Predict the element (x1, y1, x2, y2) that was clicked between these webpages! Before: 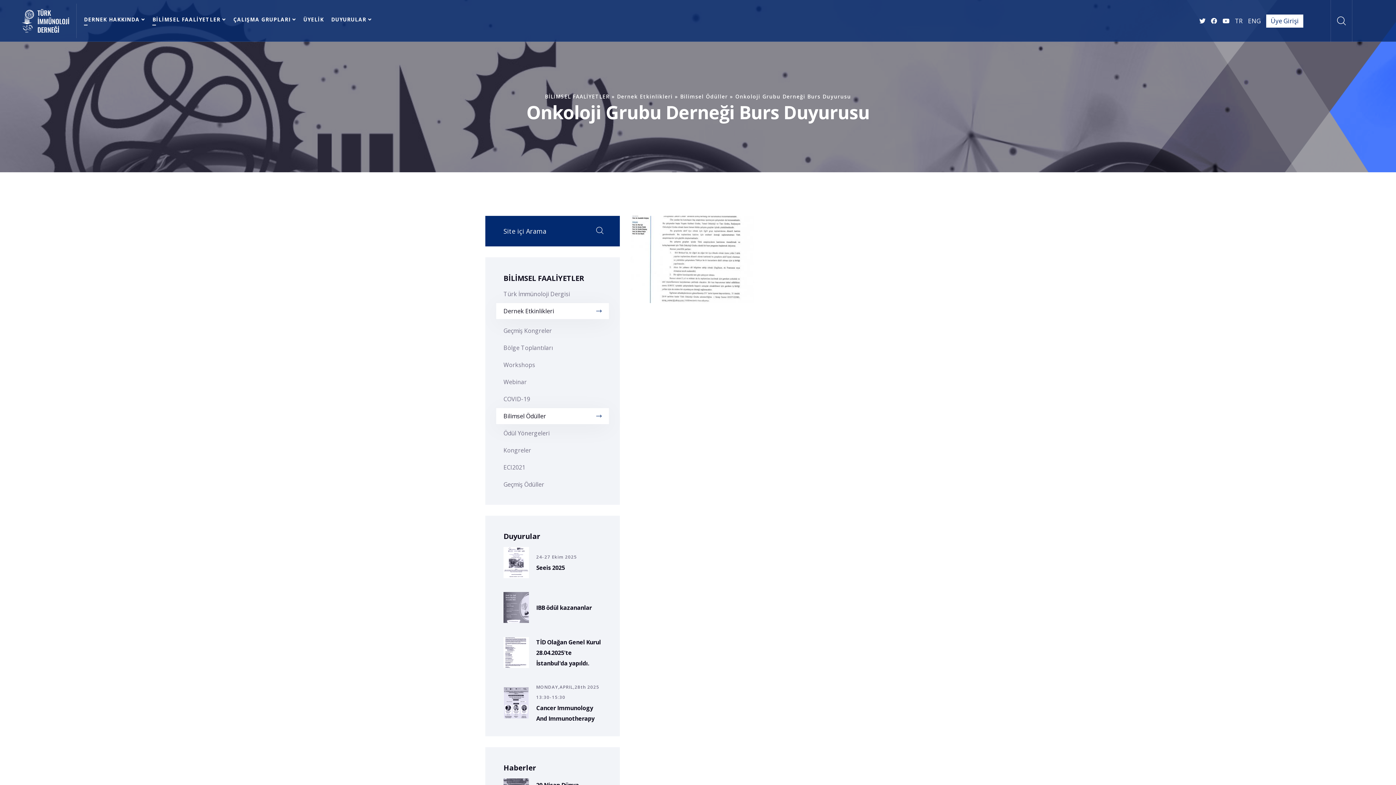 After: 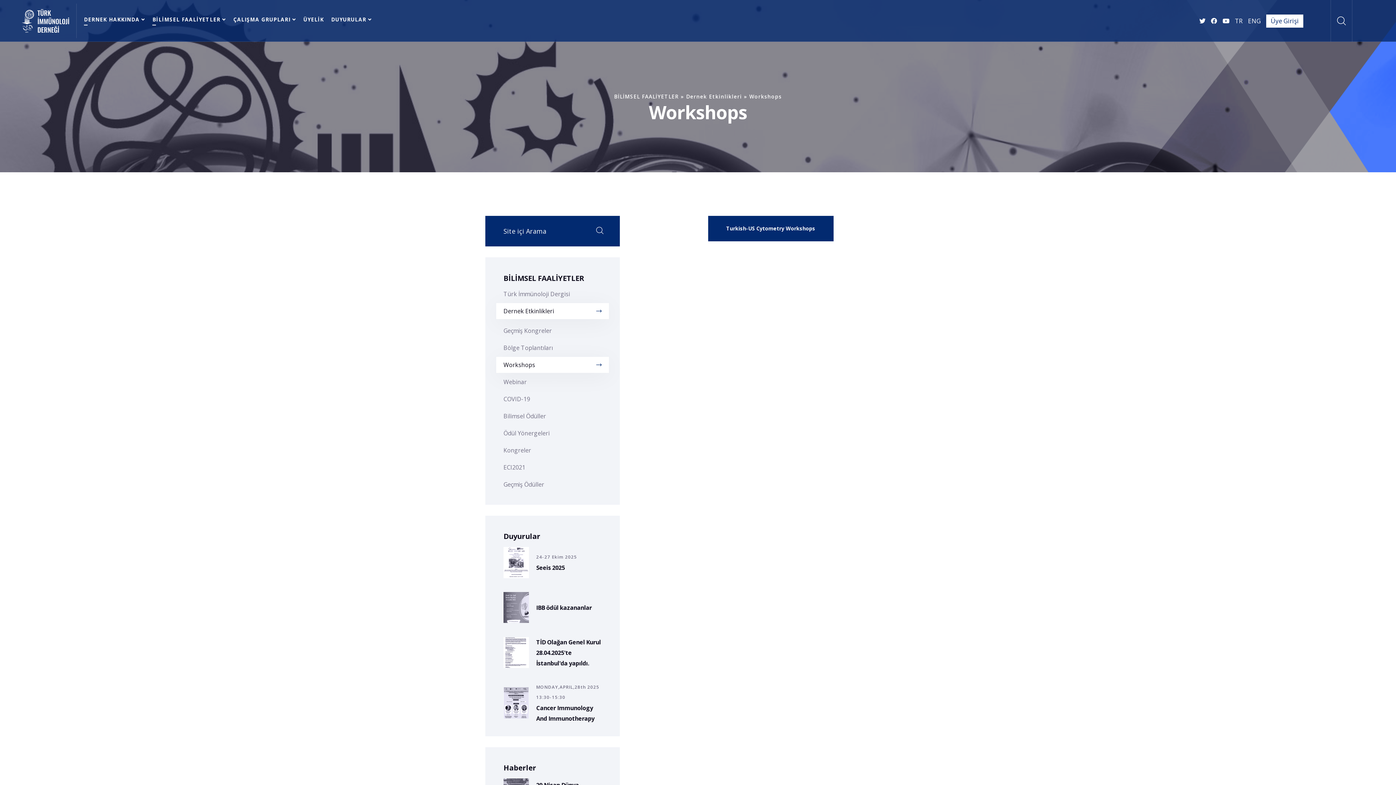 Action: label: Workshops bbox: (496, 357, 609, 373)